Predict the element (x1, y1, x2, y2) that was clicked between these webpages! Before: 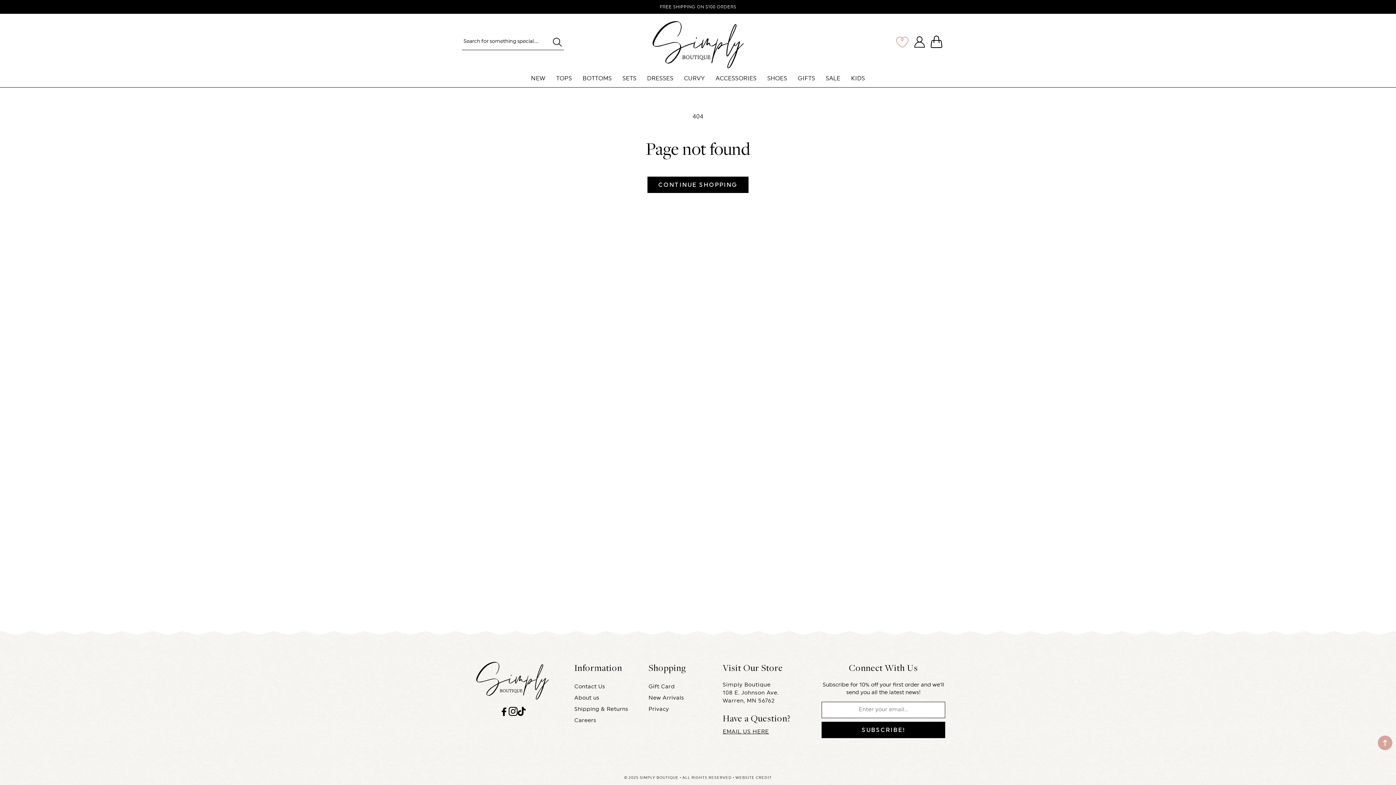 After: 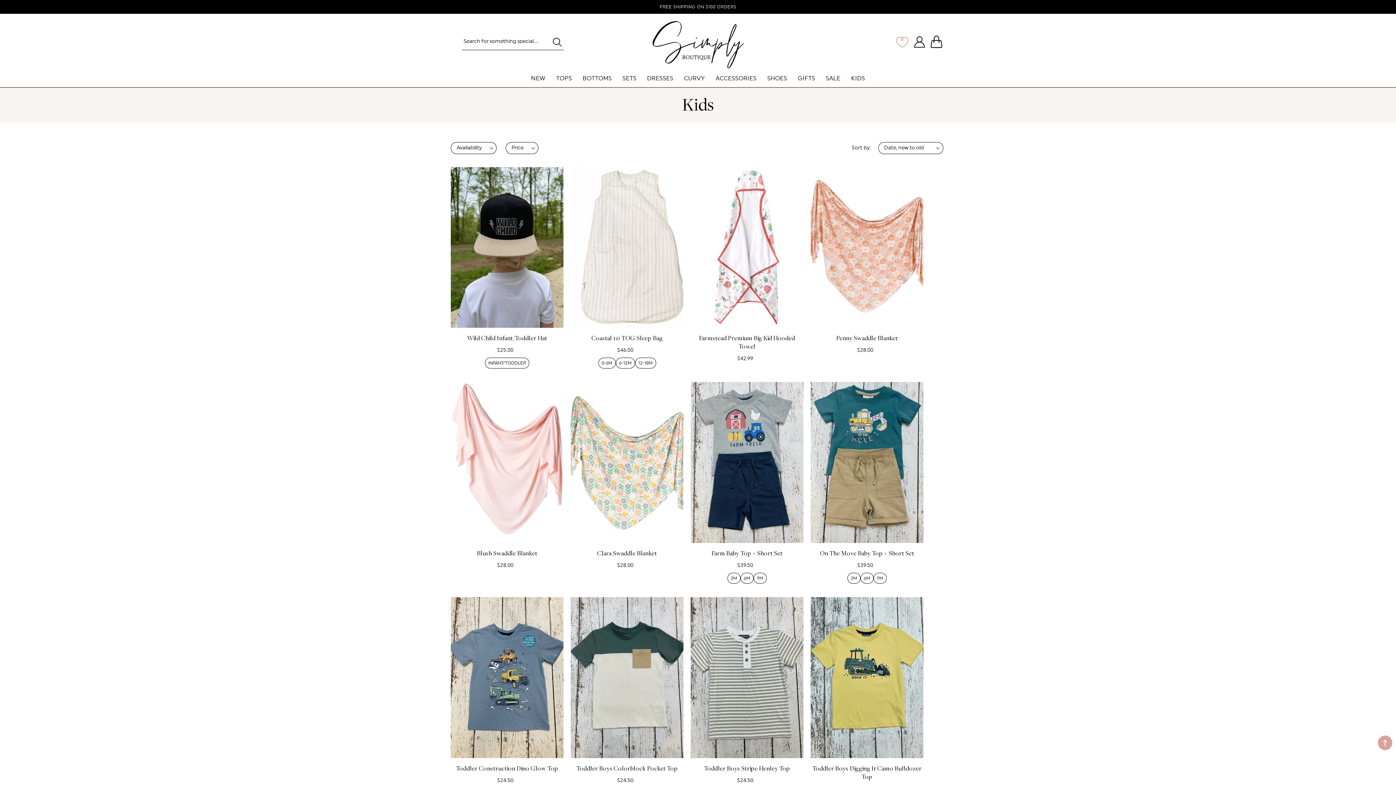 Action: bbox: (851, 75, 865, 82) label: KIDS